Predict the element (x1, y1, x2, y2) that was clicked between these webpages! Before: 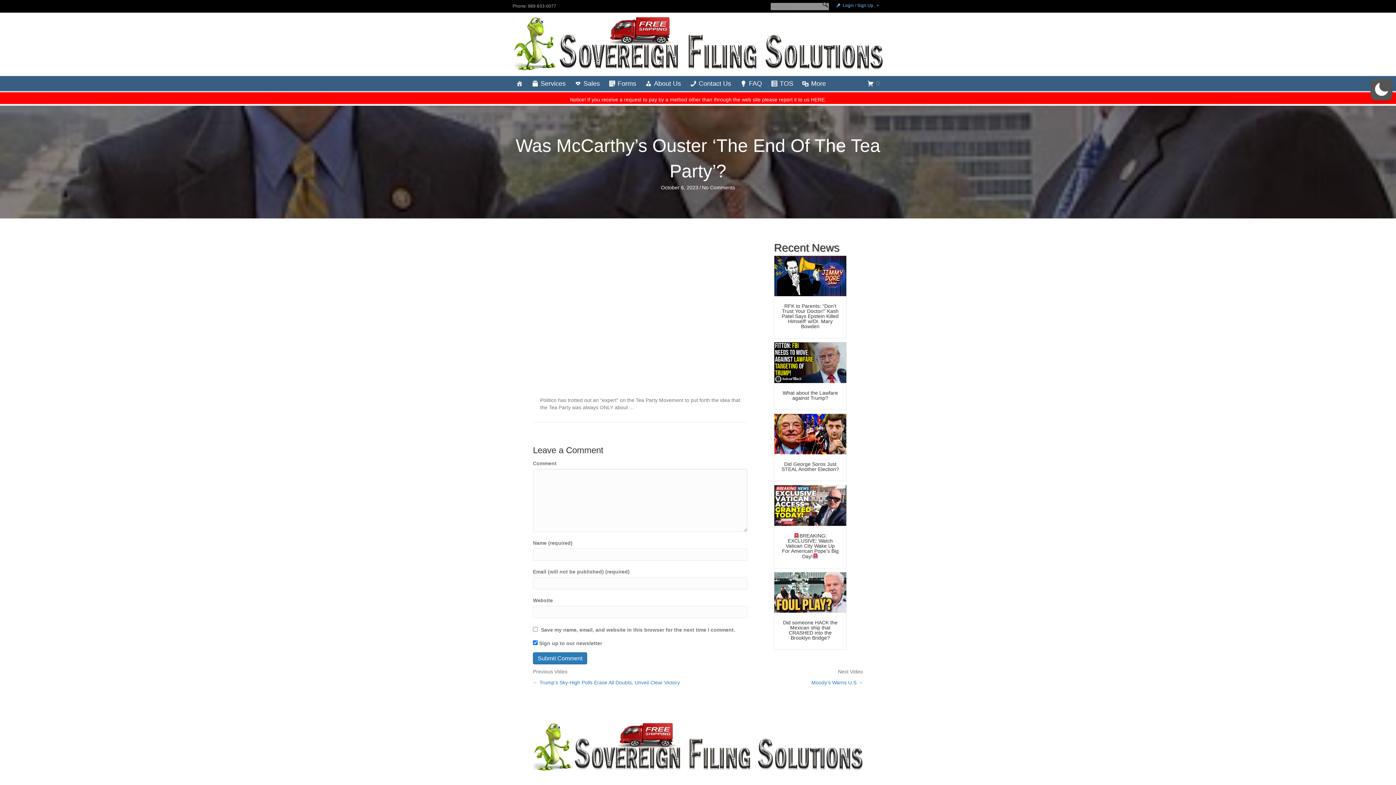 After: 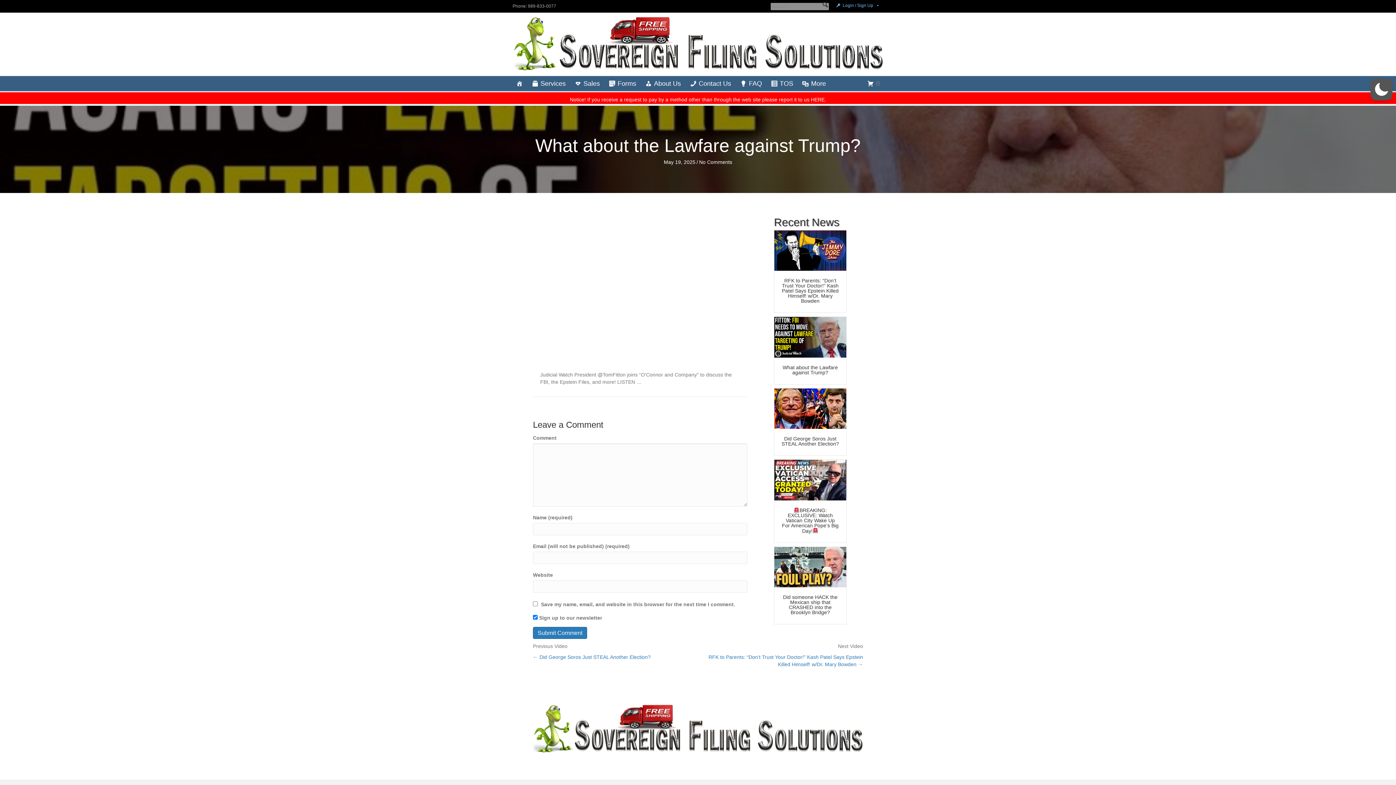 Action: bbox: (774, 359, 846, 365)